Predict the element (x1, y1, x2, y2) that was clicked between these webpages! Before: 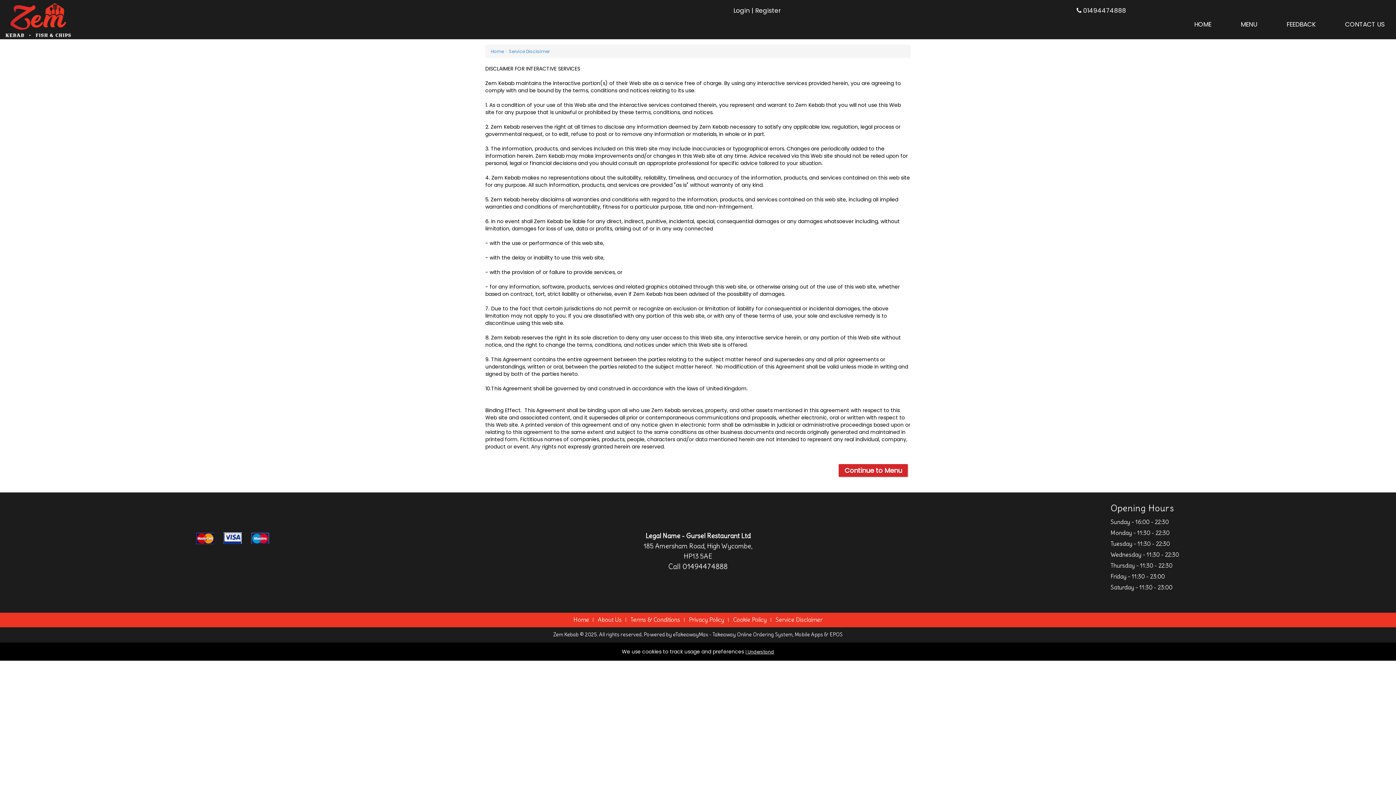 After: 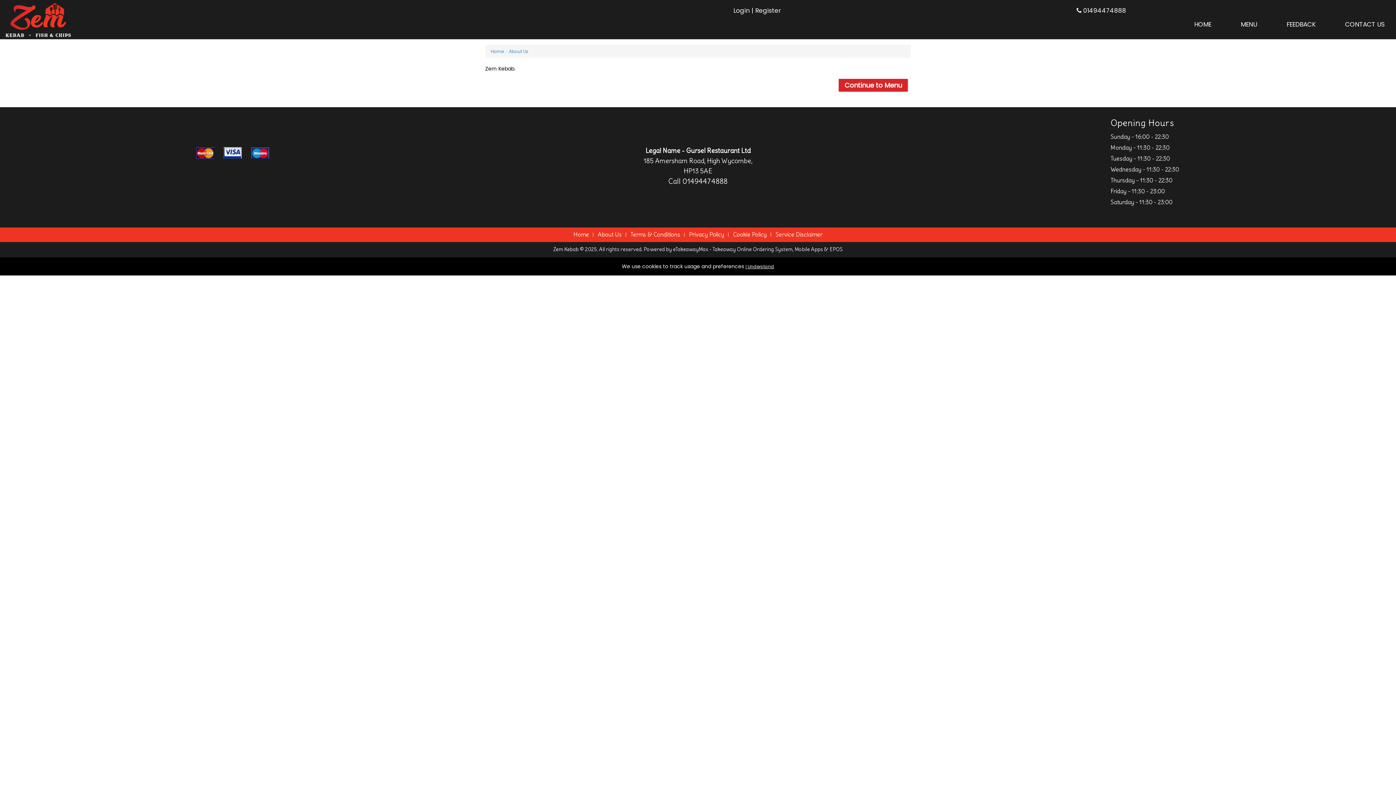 Action: label: About Us bbox: (594, 616, 625, 623)